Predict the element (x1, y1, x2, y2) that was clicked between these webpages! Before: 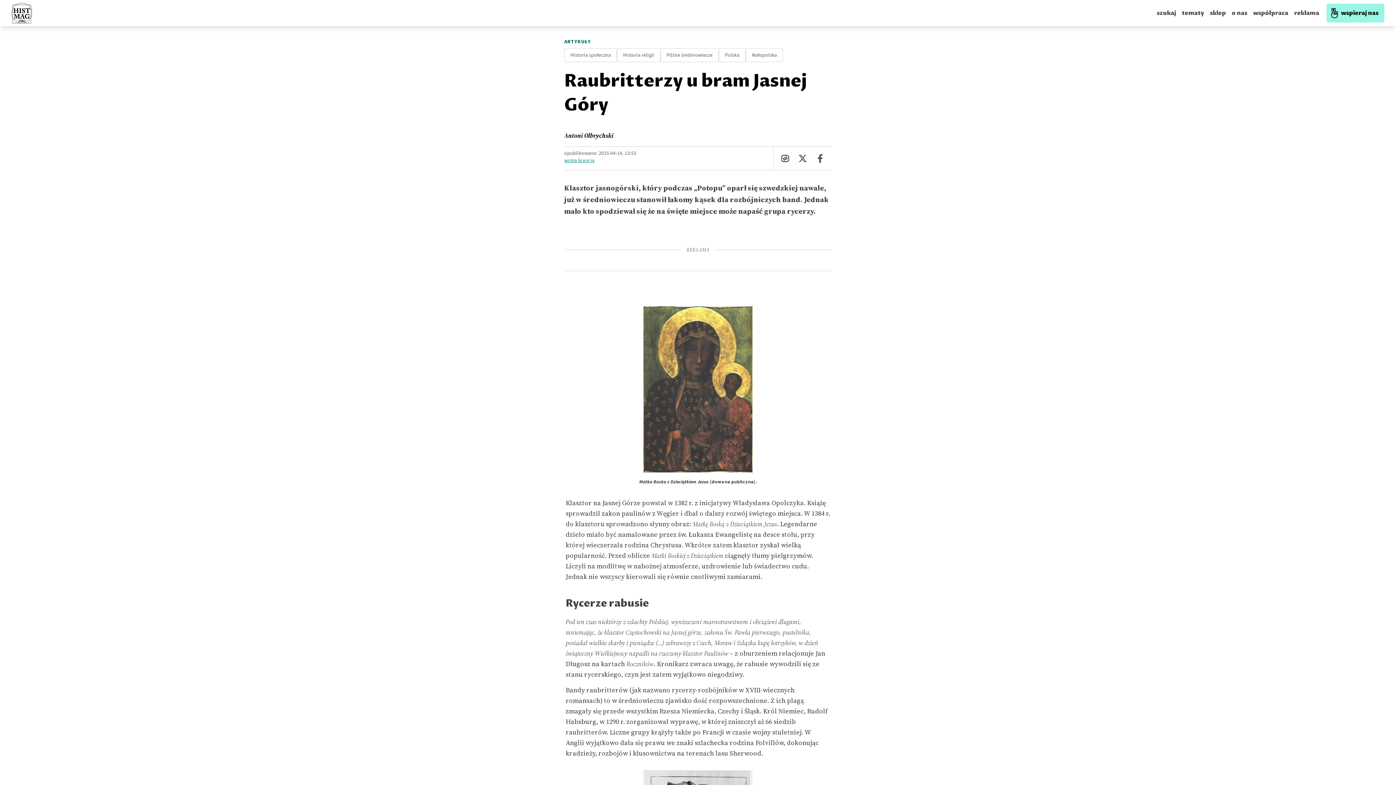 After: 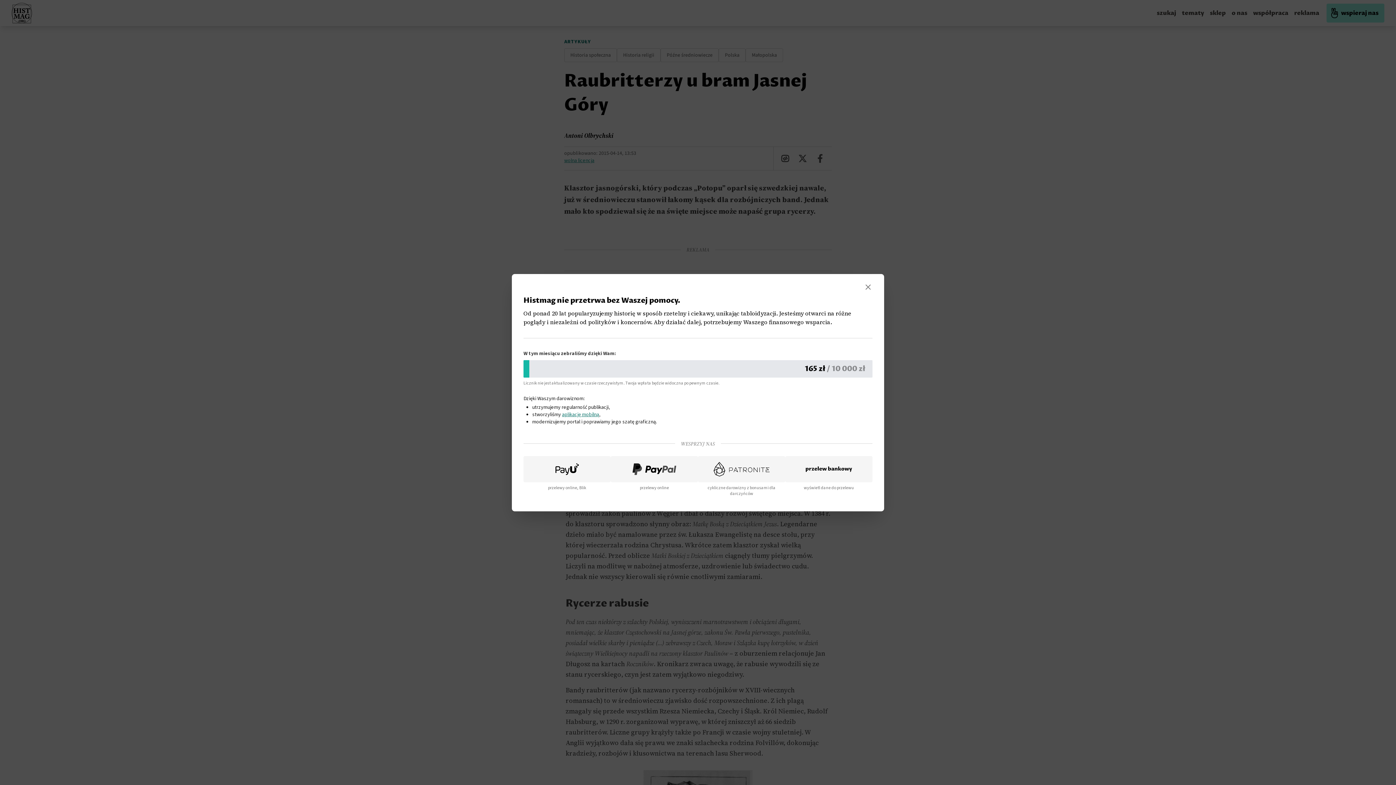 Action: bbox: (1326, 3, 1384, 22) label: wspieraj nas